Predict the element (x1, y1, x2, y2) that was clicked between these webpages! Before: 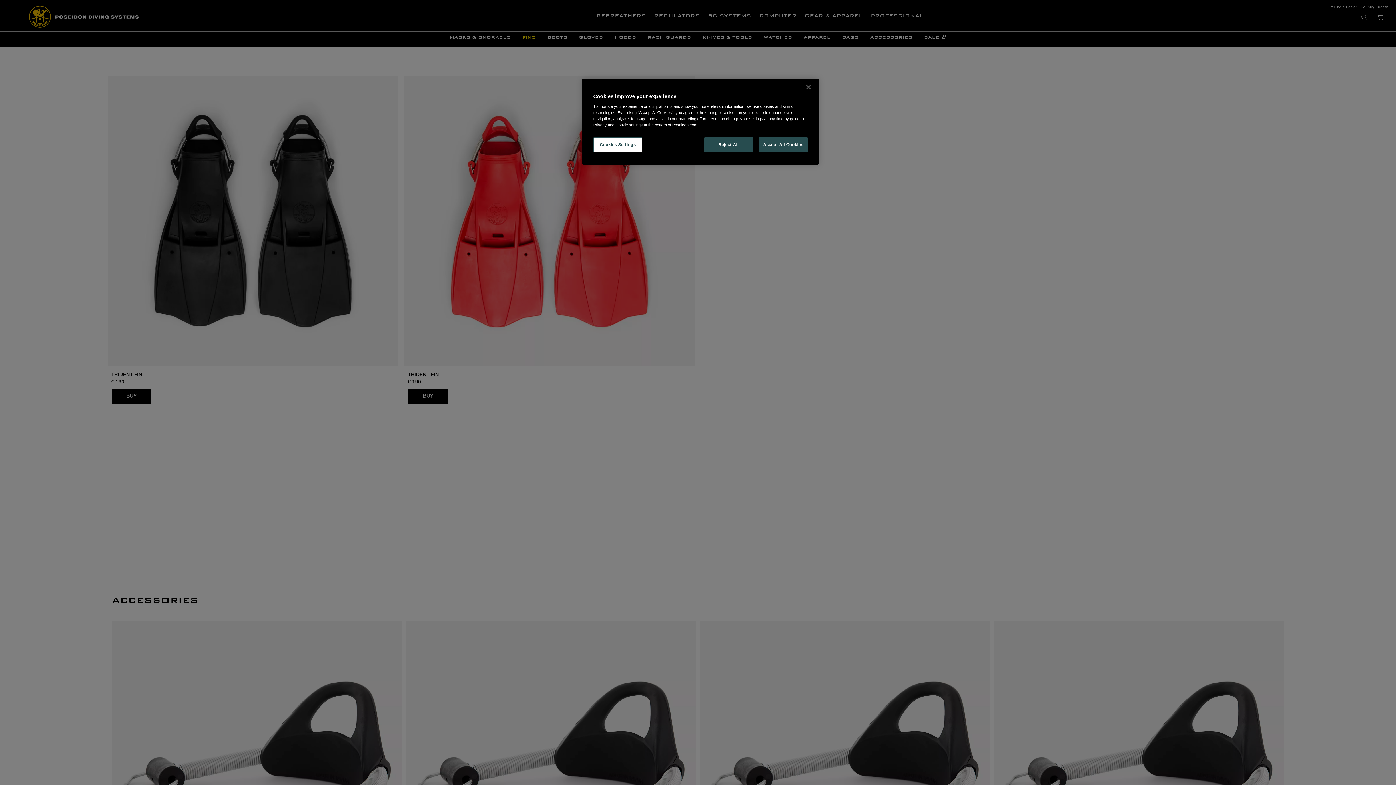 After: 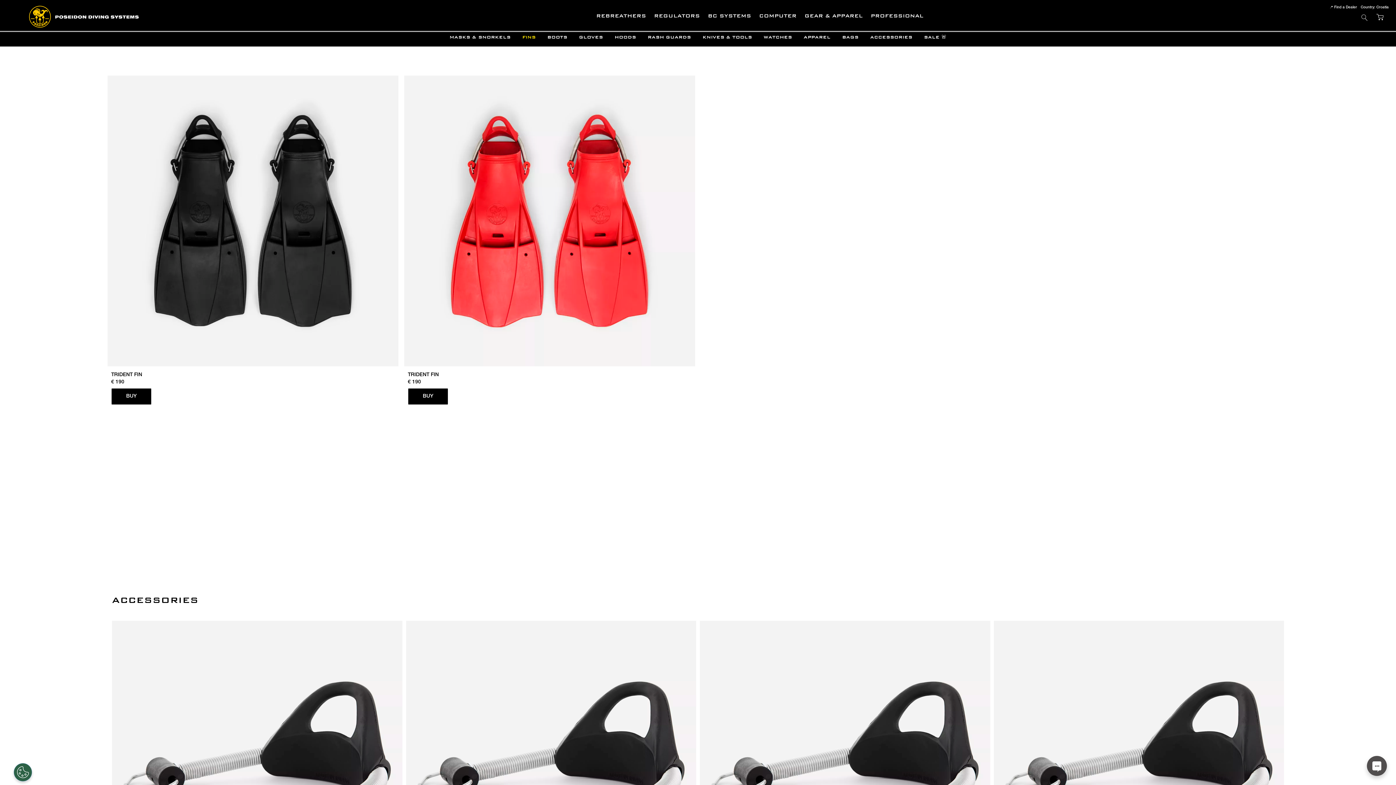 Action: bbox: (758, 137, 808, 152) label: Accept All Cookies